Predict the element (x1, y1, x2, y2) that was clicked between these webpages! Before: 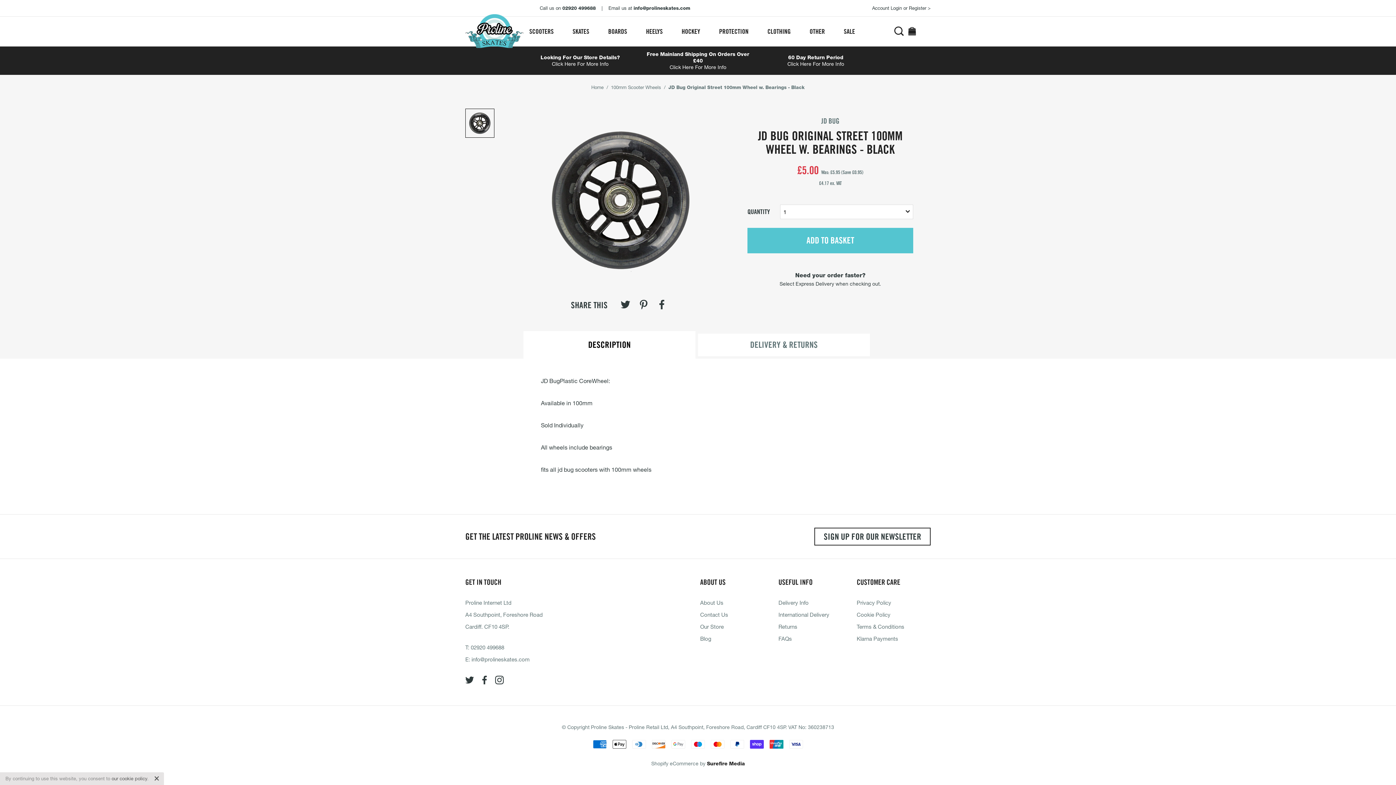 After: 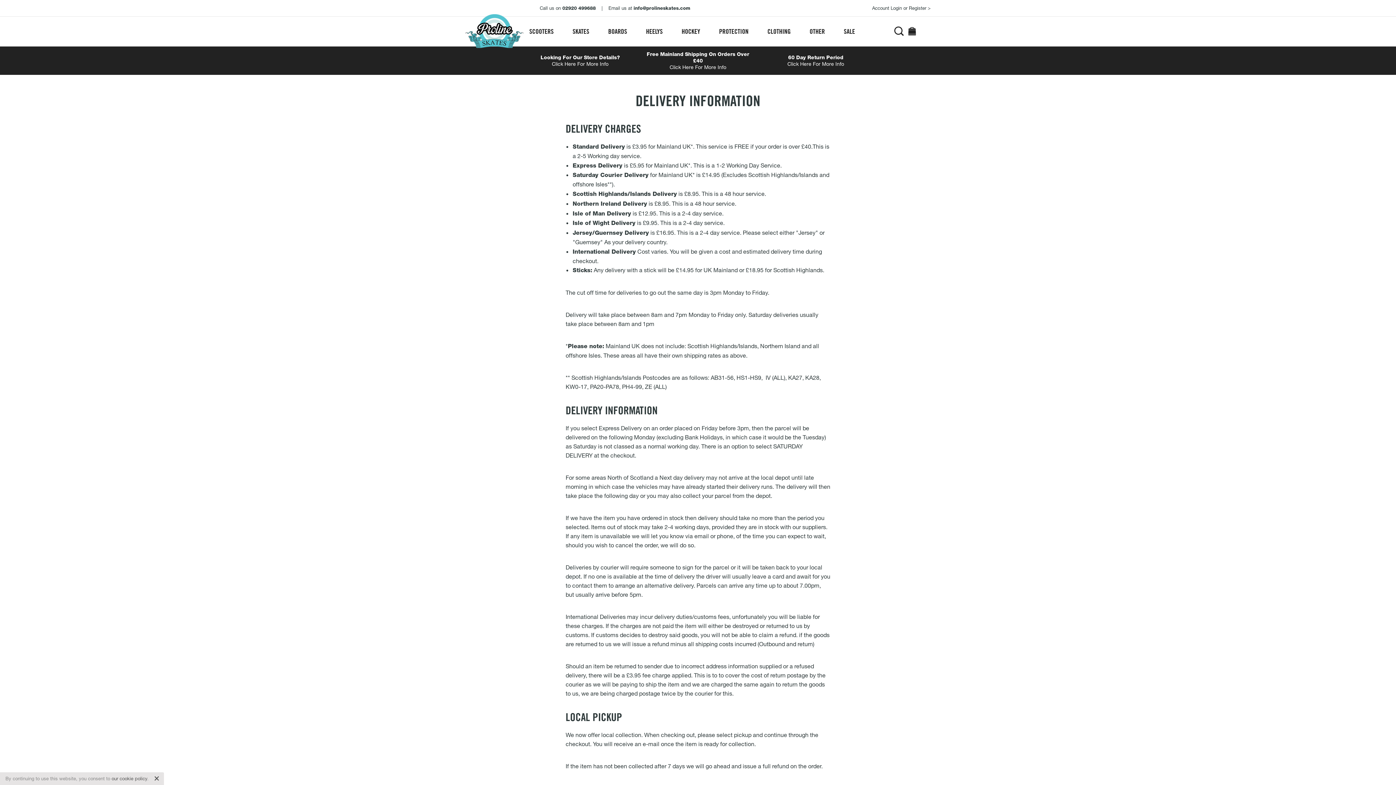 Action: bbox: (669, 64, 726, 70) label: Free Mainland Shipping On Orders Over £40
Click Here For More Info